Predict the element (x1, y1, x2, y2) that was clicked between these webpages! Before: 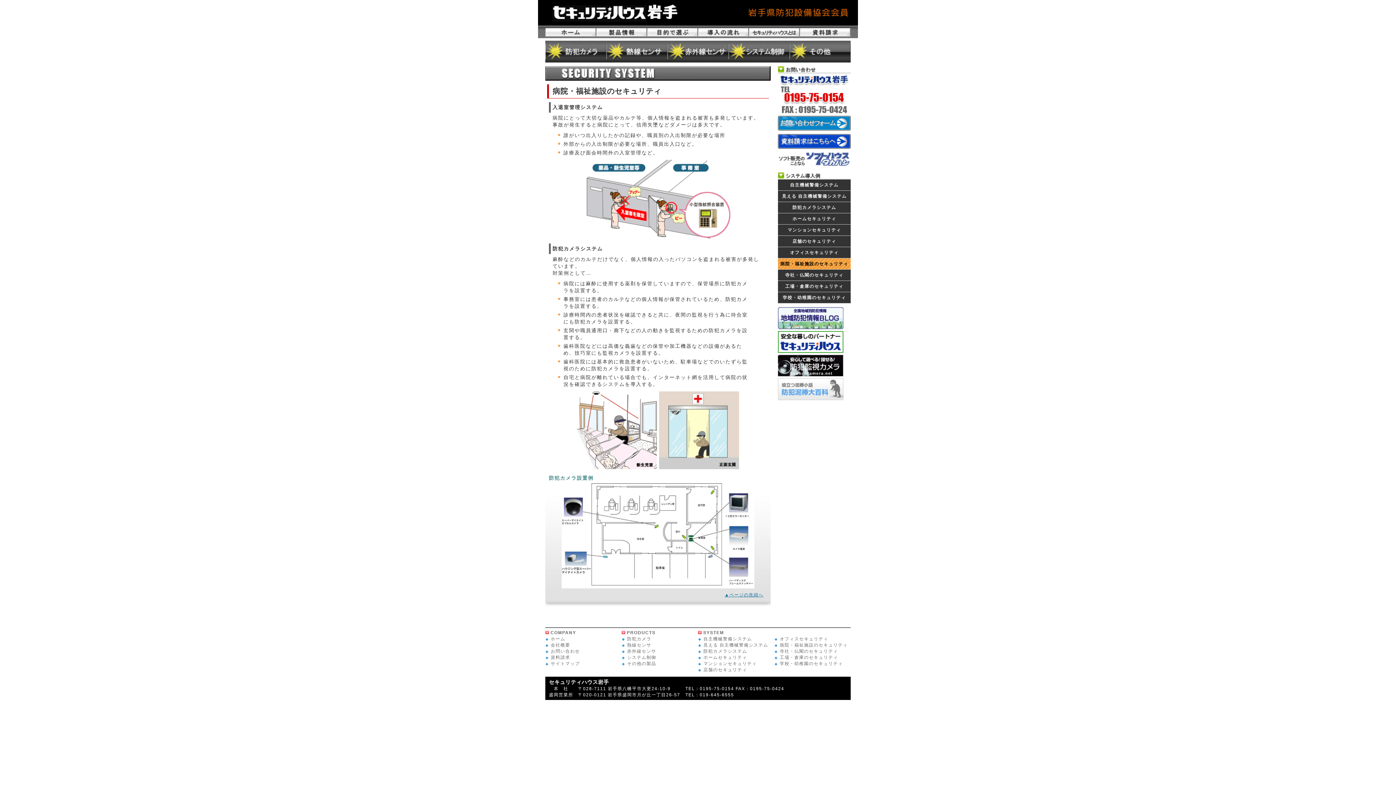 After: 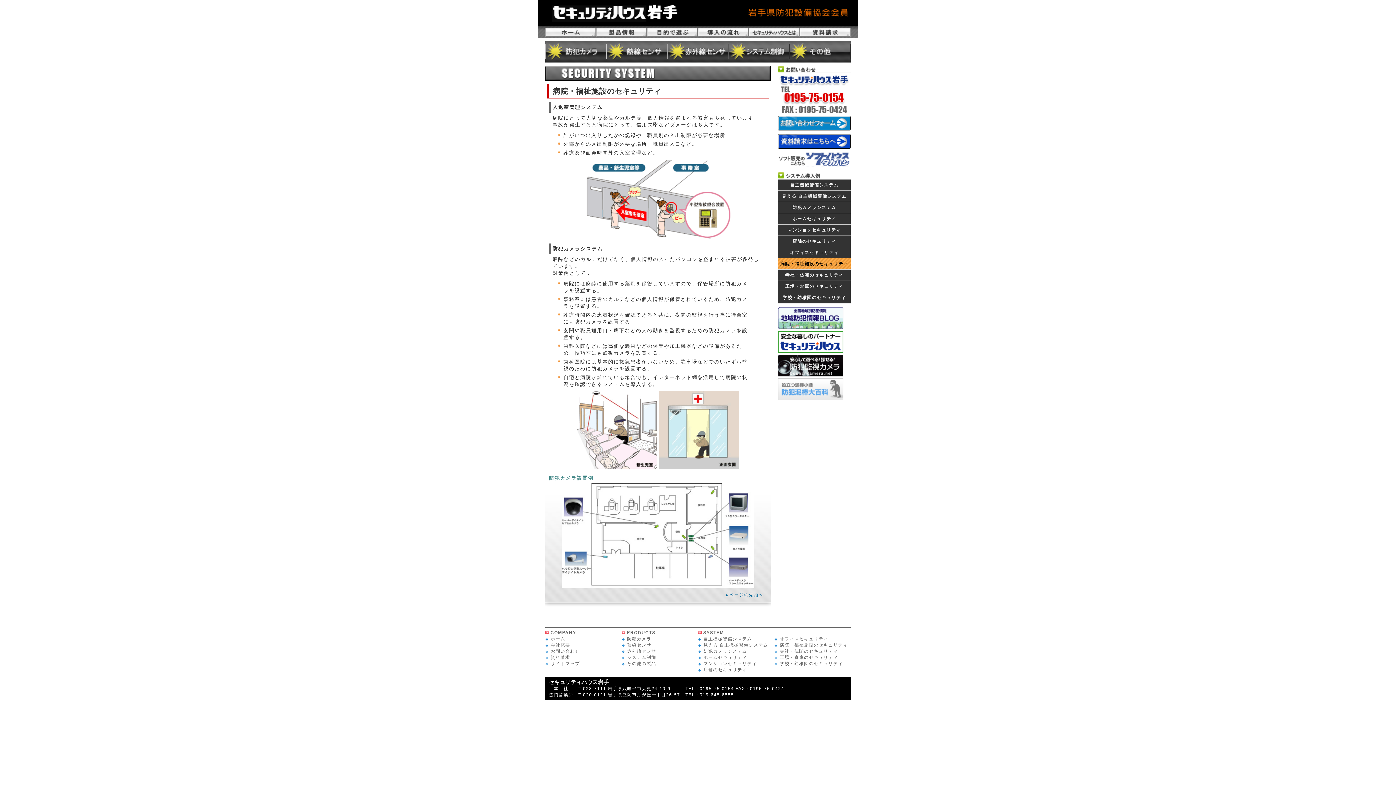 Action: bbox: (778, 258, 850, 269) label: 病院・福祉施設のセキュリティ